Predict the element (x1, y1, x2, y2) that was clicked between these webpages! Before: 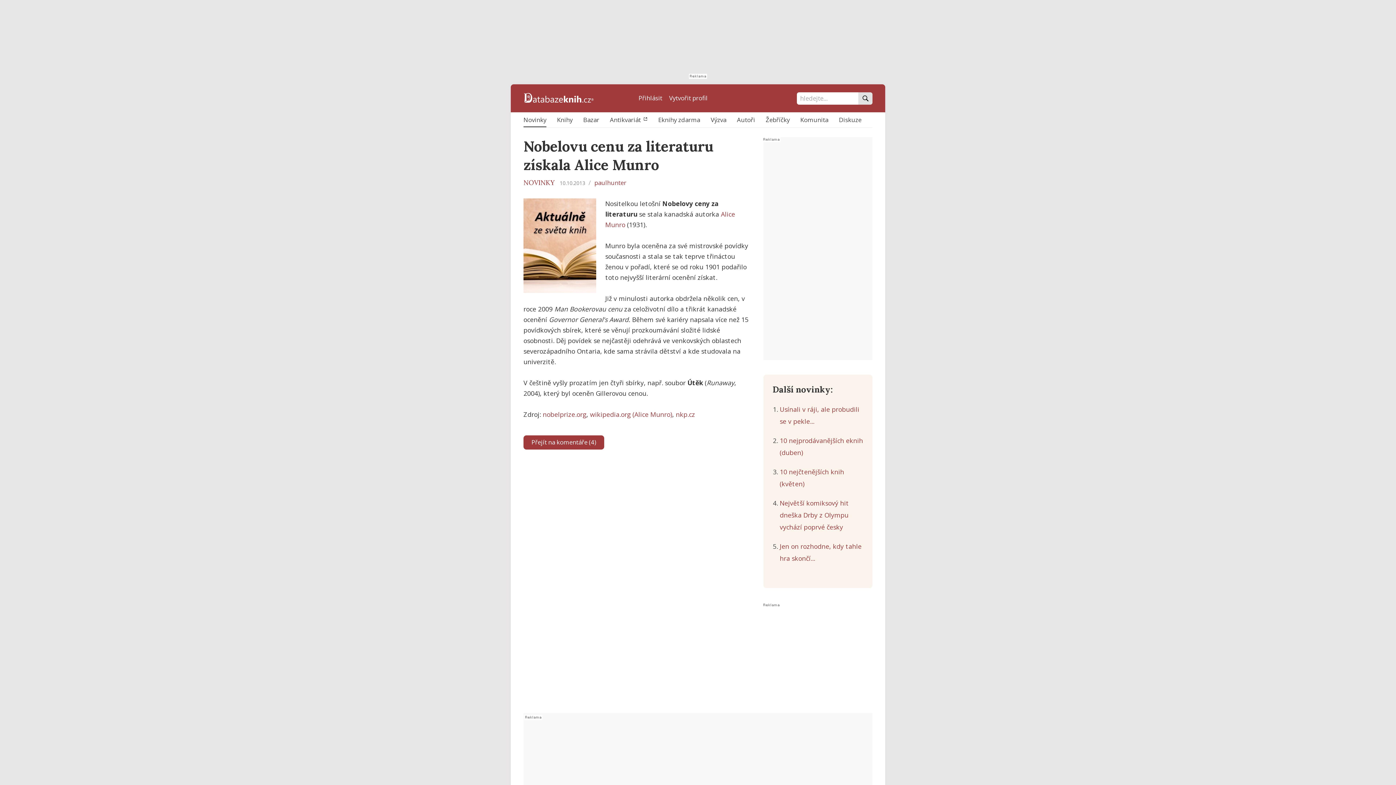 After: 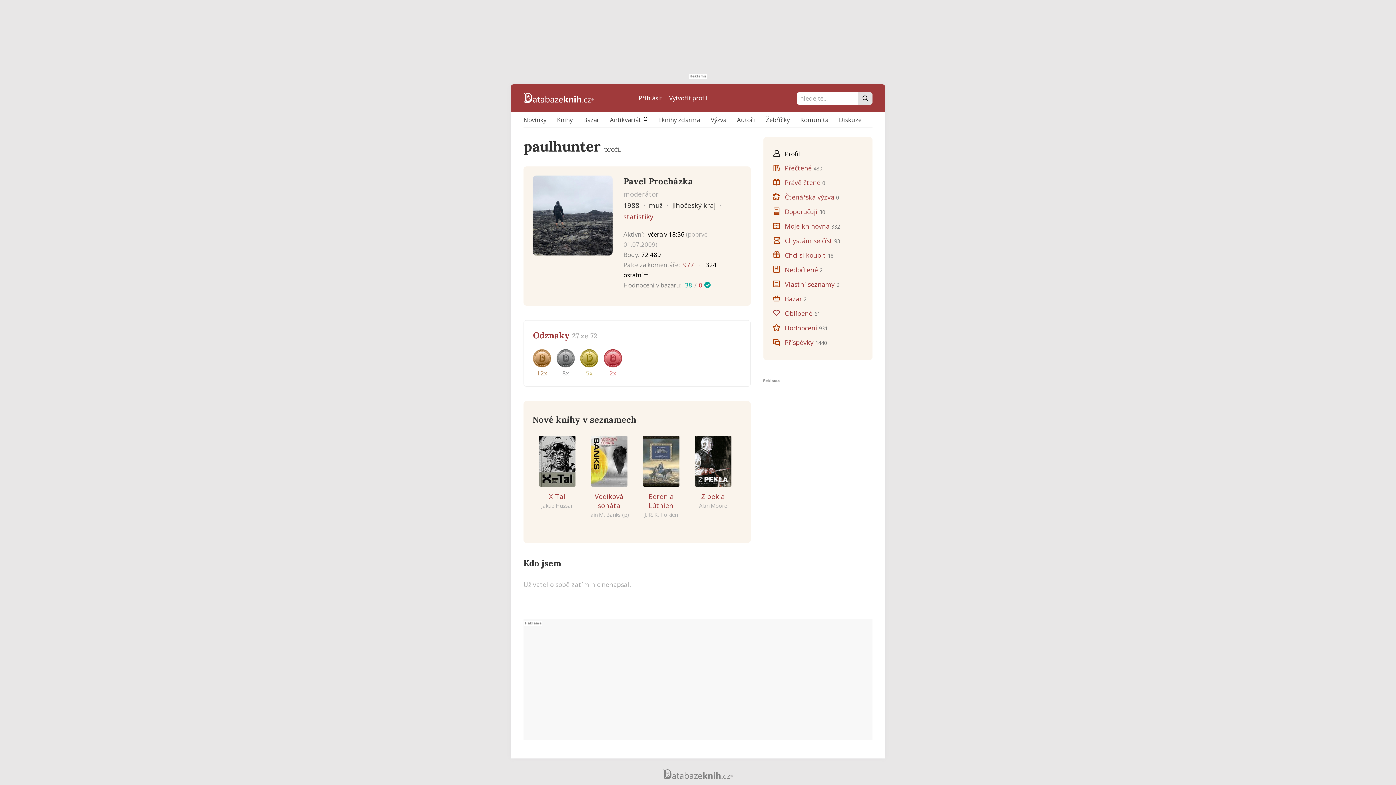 Action: bbox: (594, 178, 626, 186) label: paulhunter